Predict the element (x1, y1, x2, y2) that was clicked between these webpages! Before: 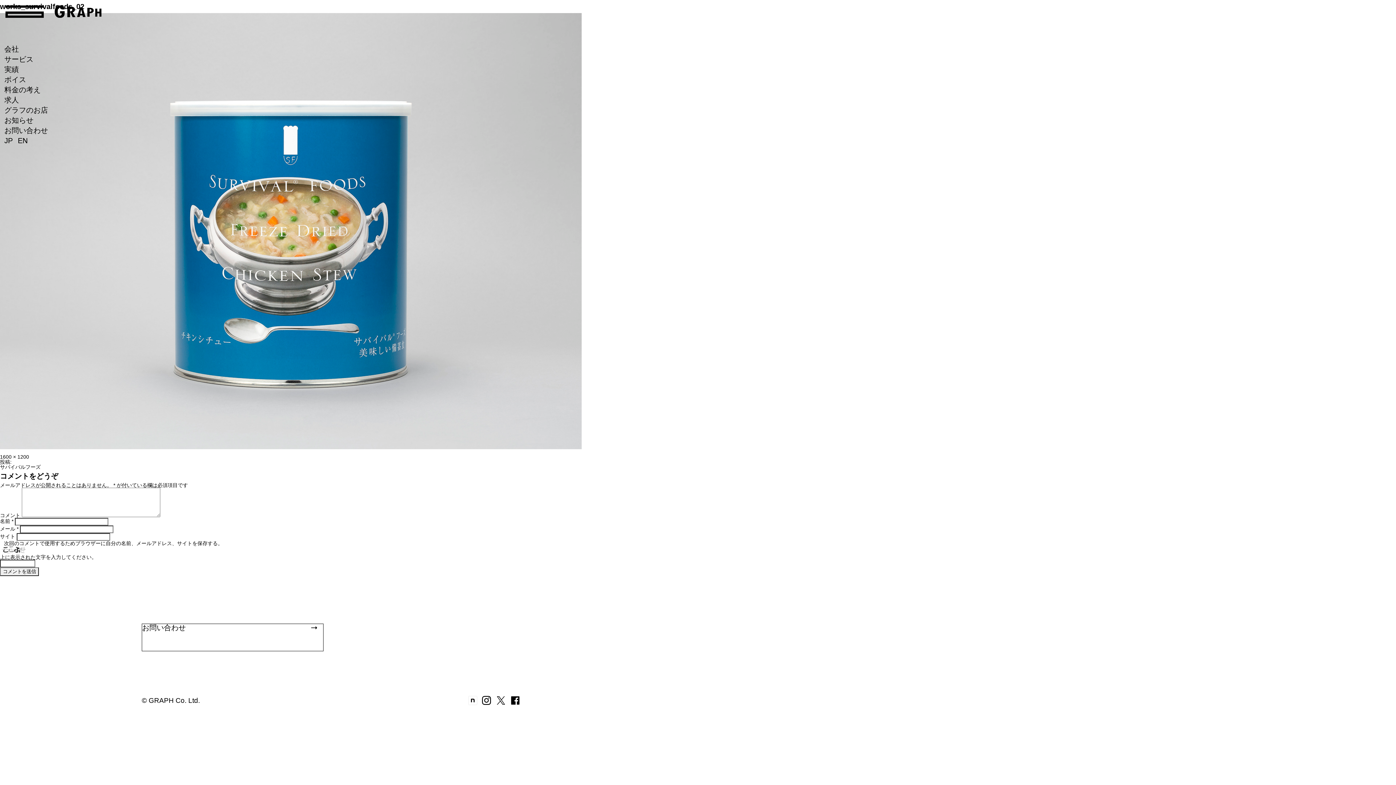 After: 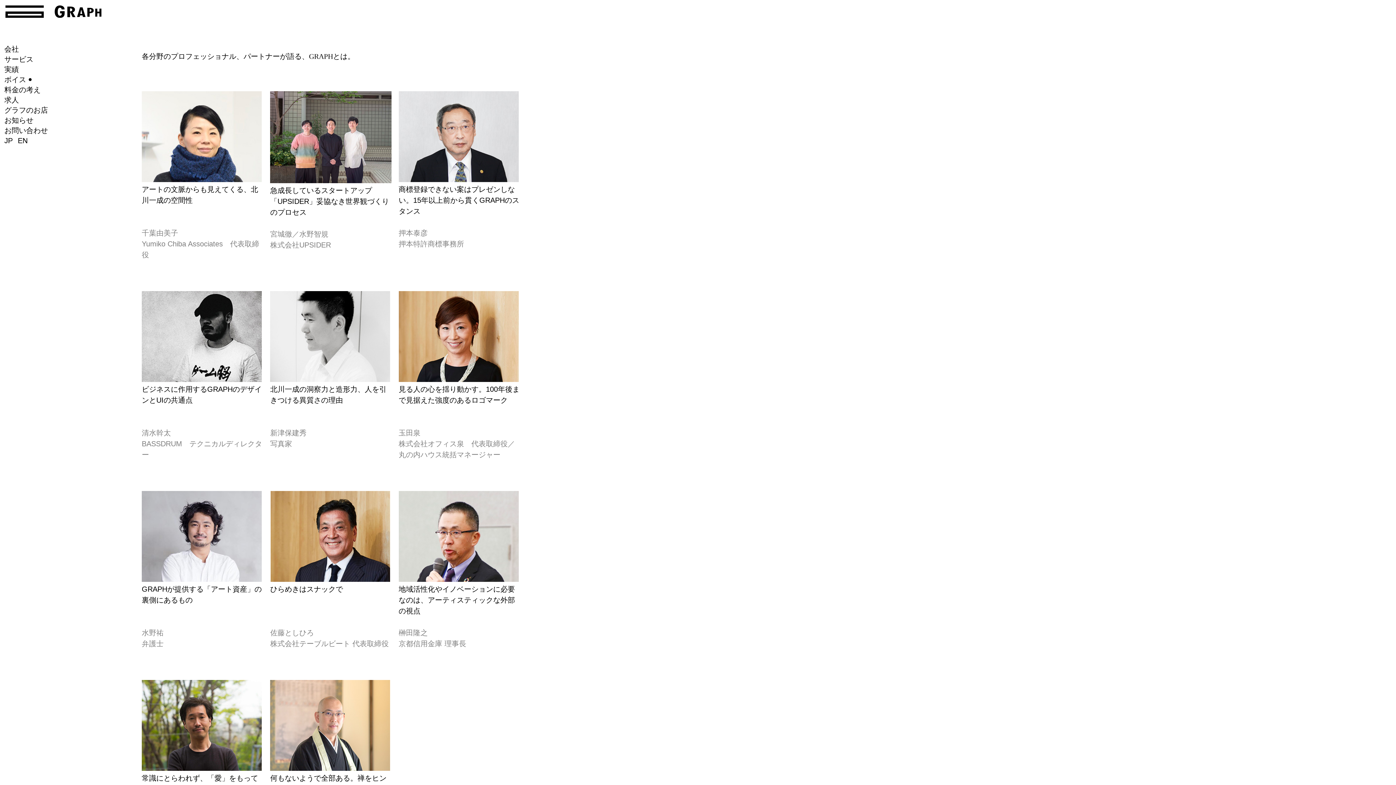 Action: bbox: (4, 75, 31, 83) label: ボイス